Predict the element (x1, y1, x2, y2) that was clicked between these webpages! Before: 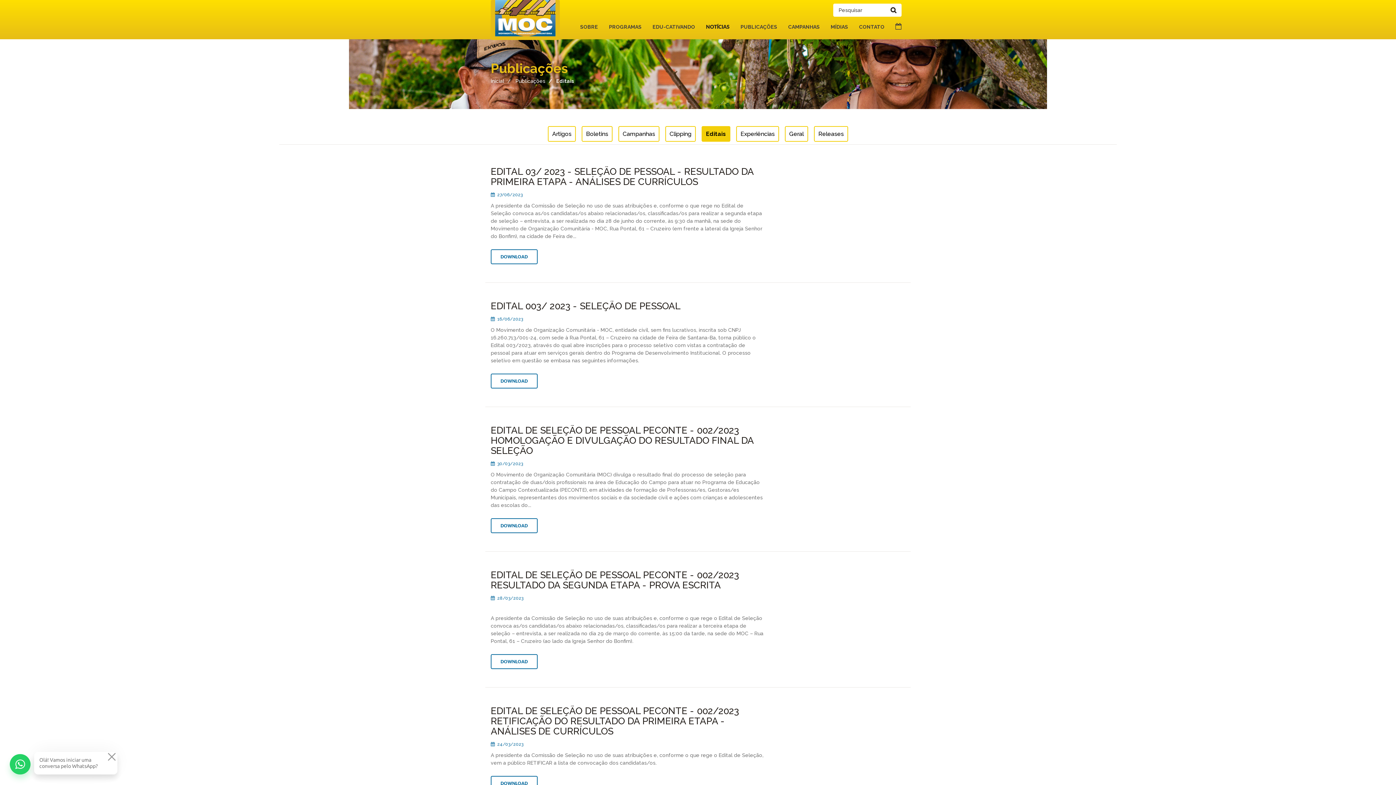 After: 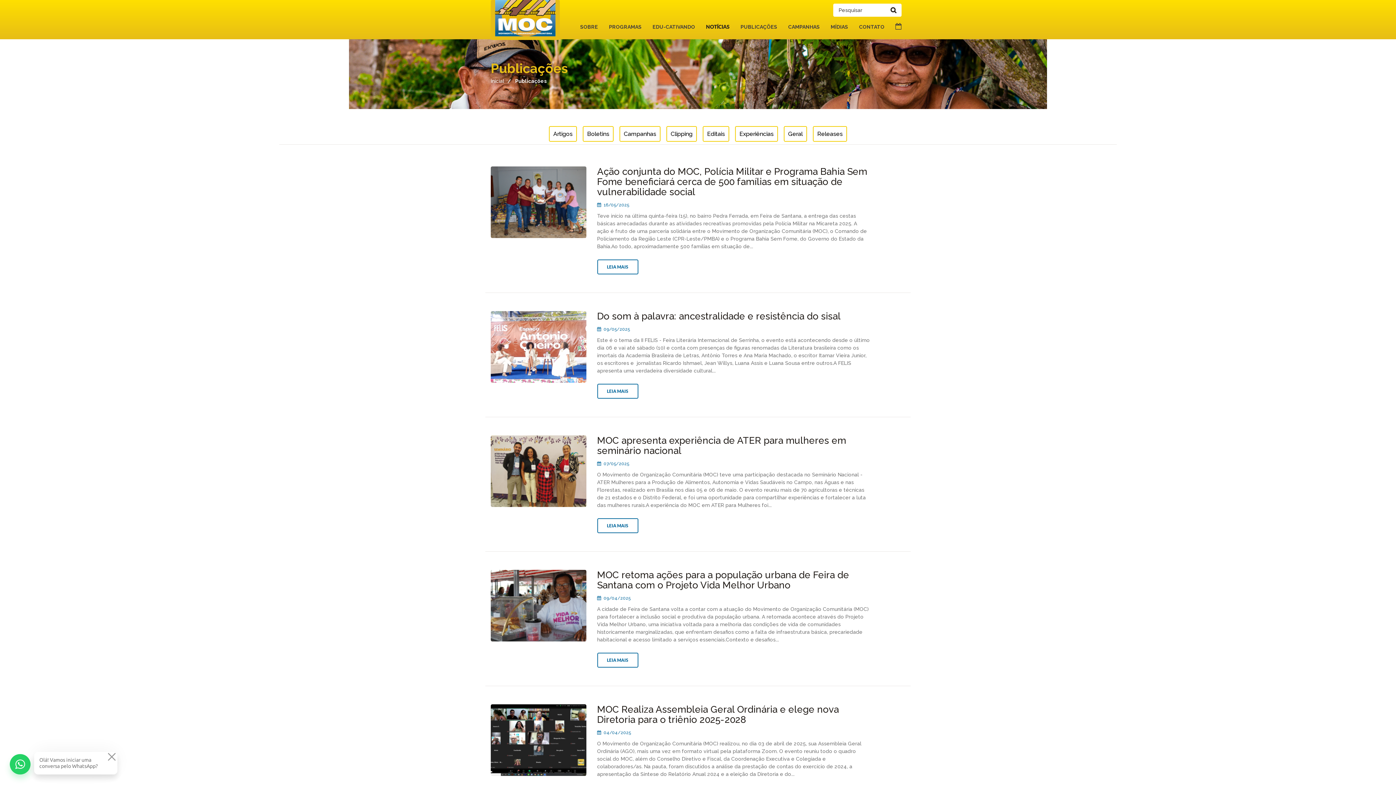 Action: label: NOTÍCIAS bbox: (706, 18, 729, 36)